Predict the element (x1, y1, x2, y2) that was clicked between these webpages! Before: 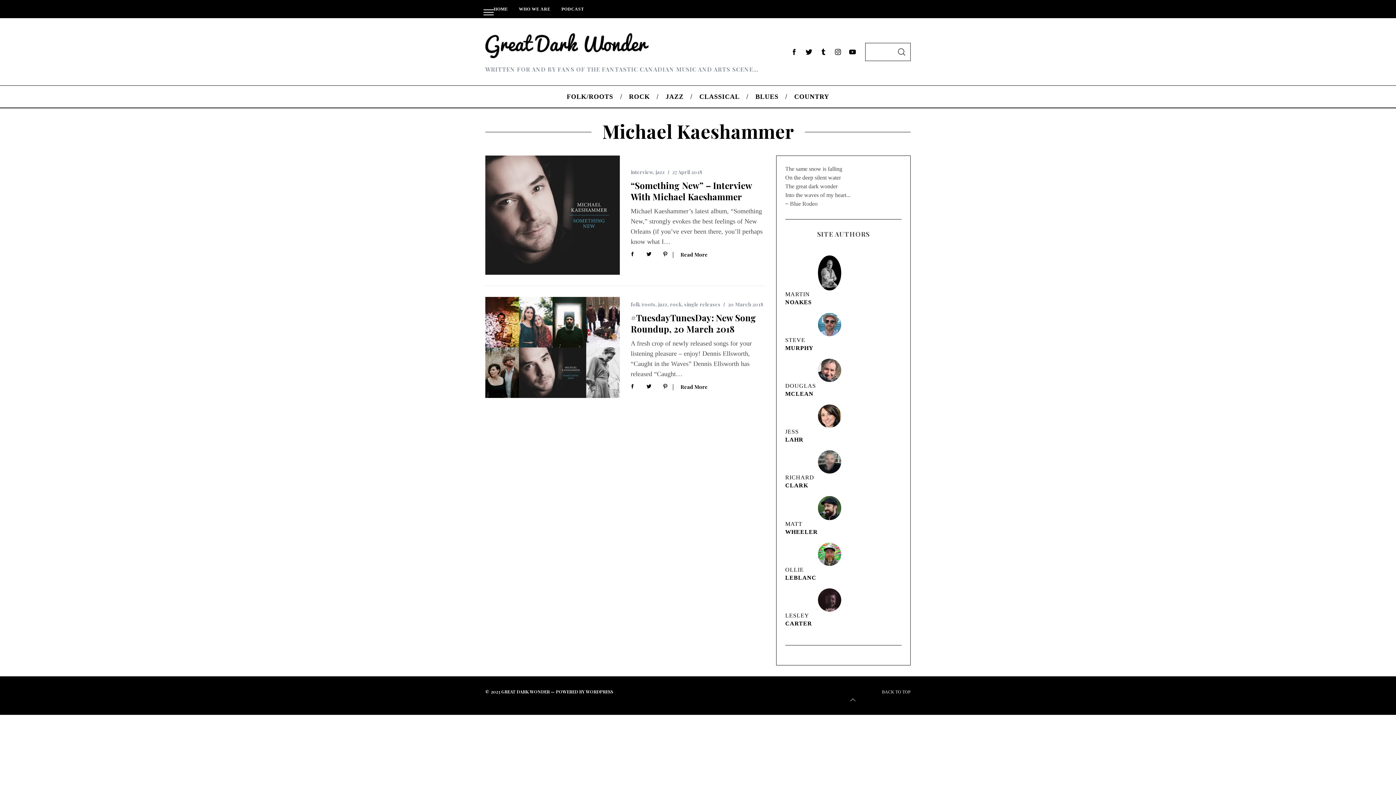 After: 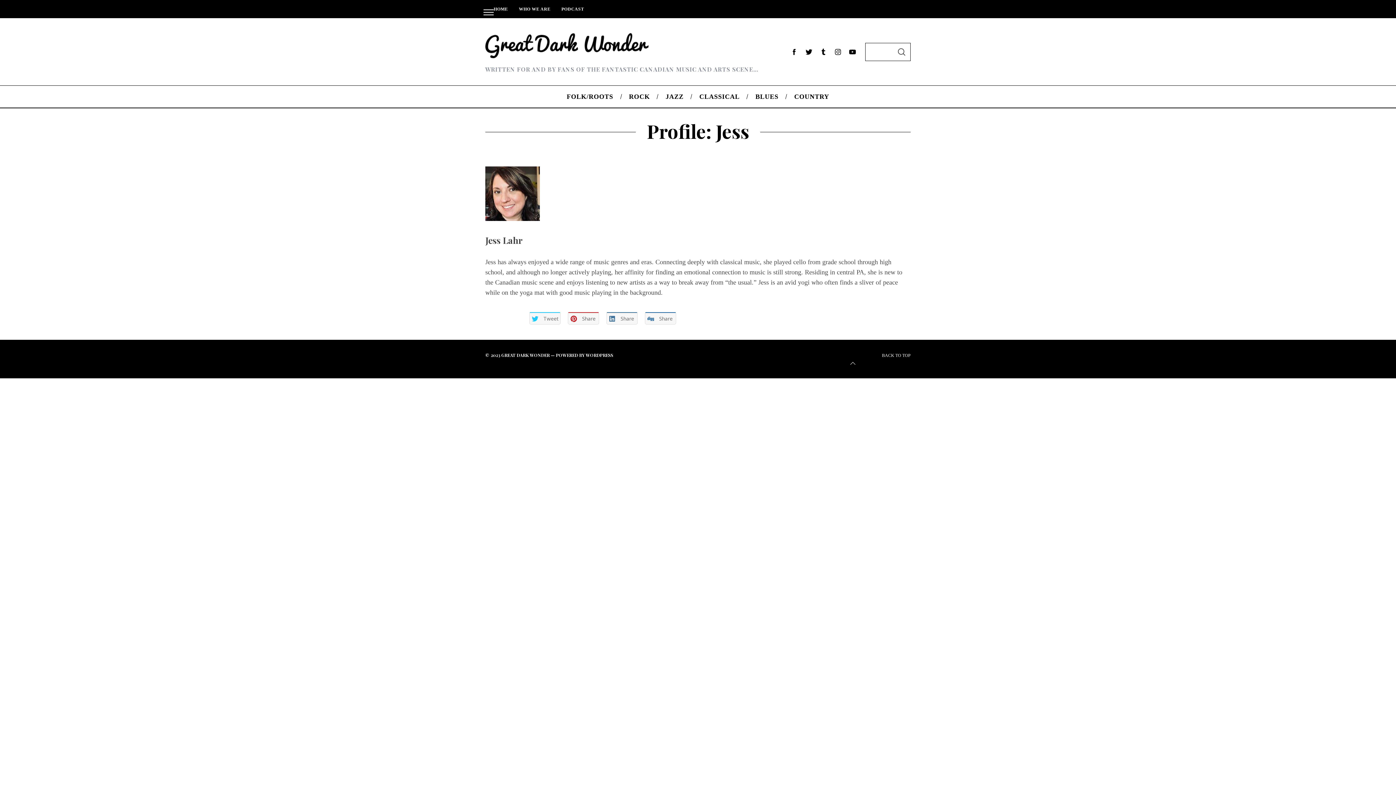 Action: label: JESS
LAHR bbox: (785, 428, 825, 444)